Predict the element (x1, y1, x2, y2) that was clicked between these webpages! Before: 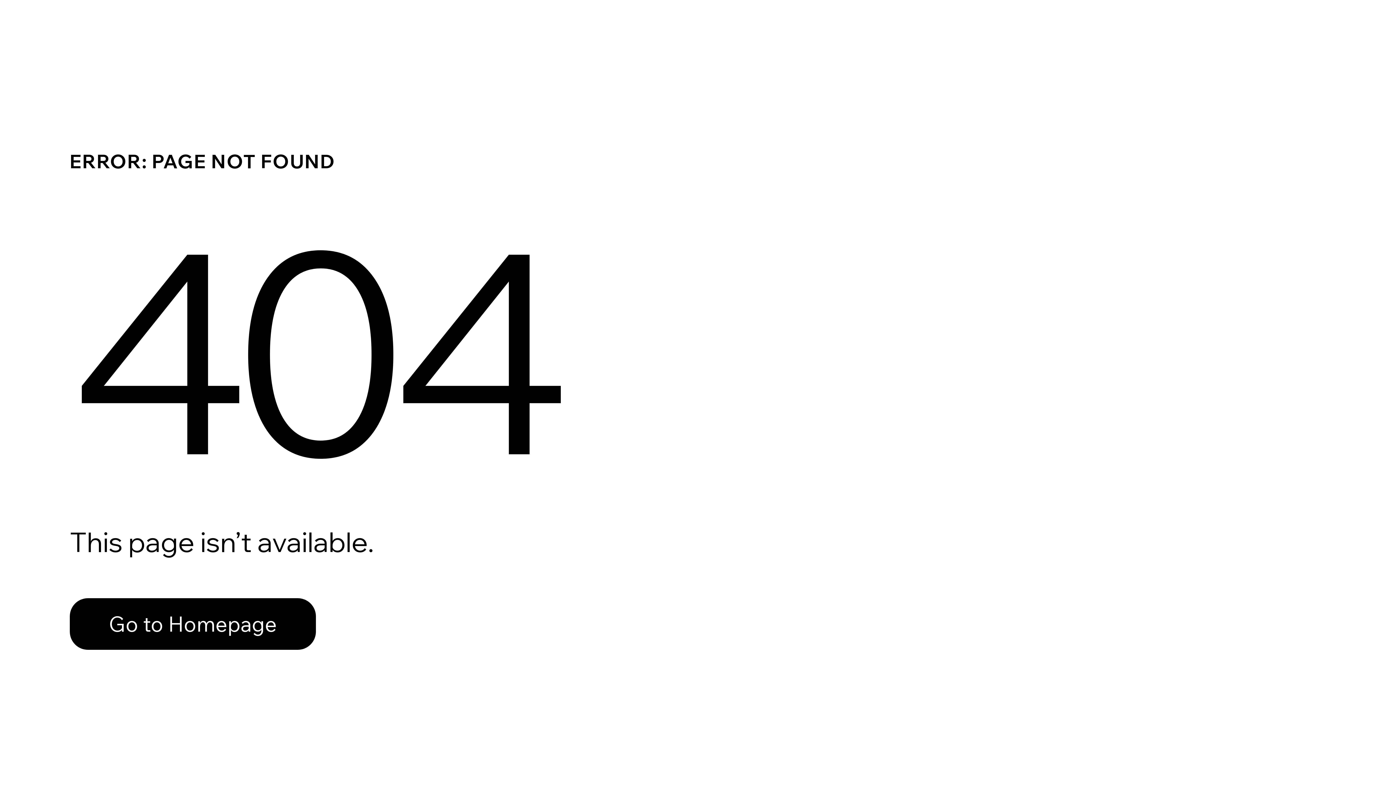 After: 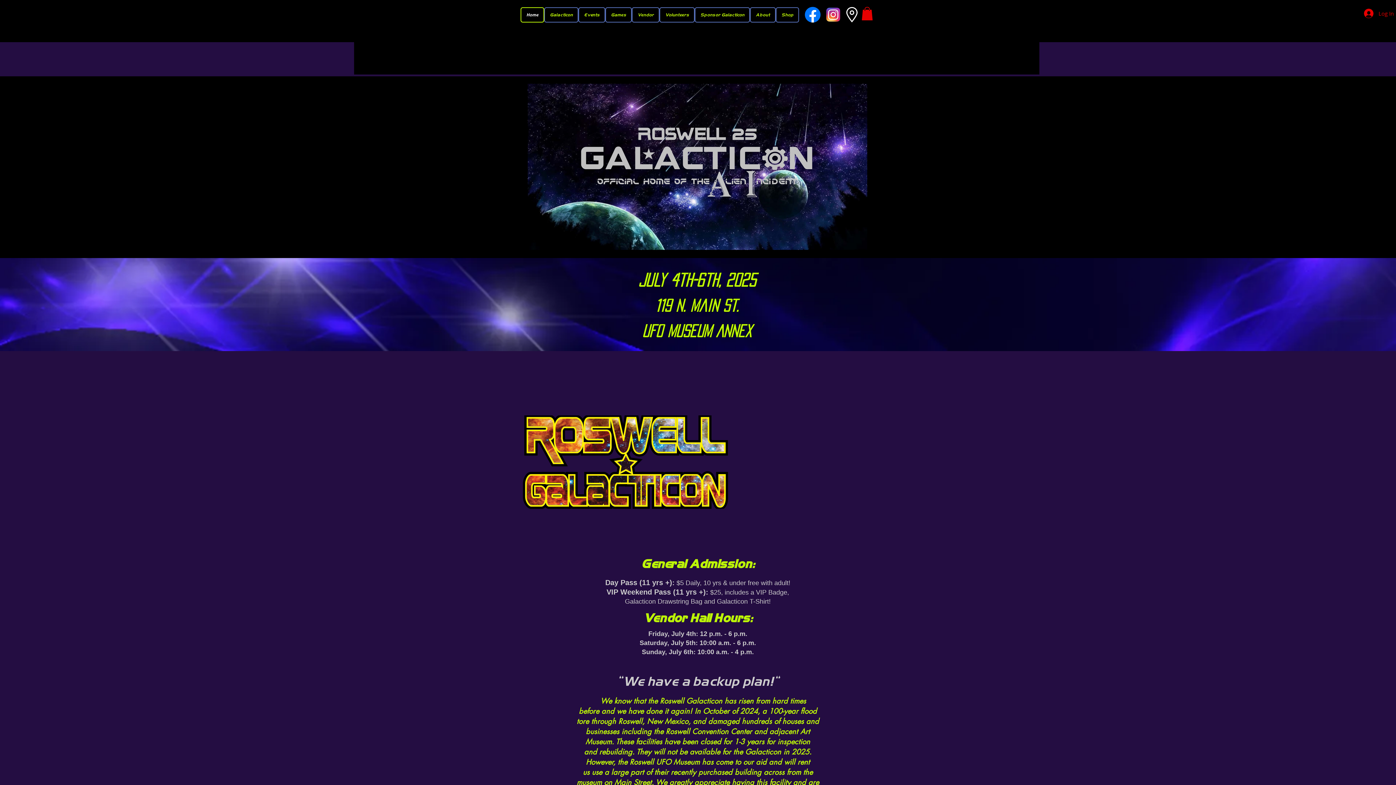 Action: label: Go to Homepage bbox: (69, 582, 768, 659)